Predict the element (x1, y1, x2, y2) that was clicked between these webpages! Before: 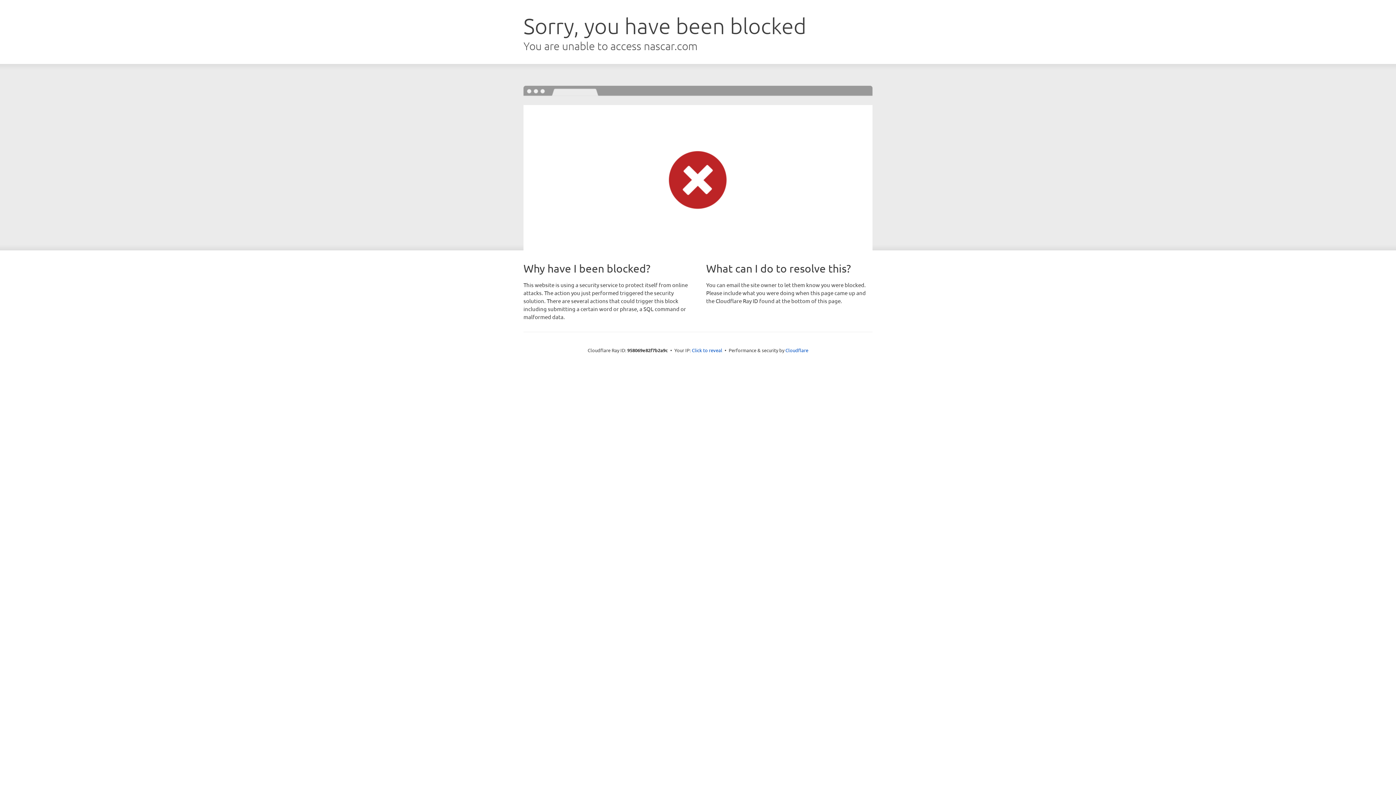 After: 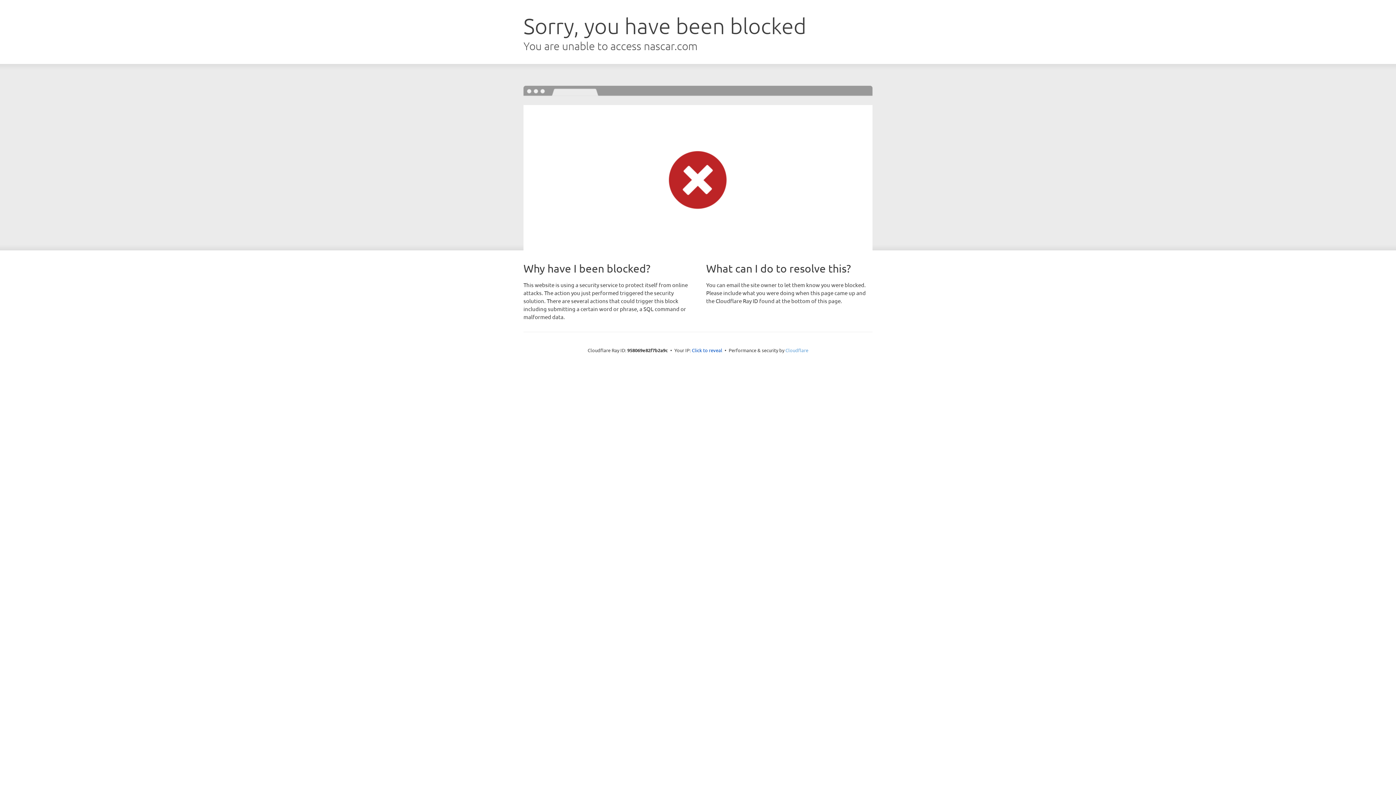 Action: bbox: (785, 347, 808, 353) label: Cloudflare